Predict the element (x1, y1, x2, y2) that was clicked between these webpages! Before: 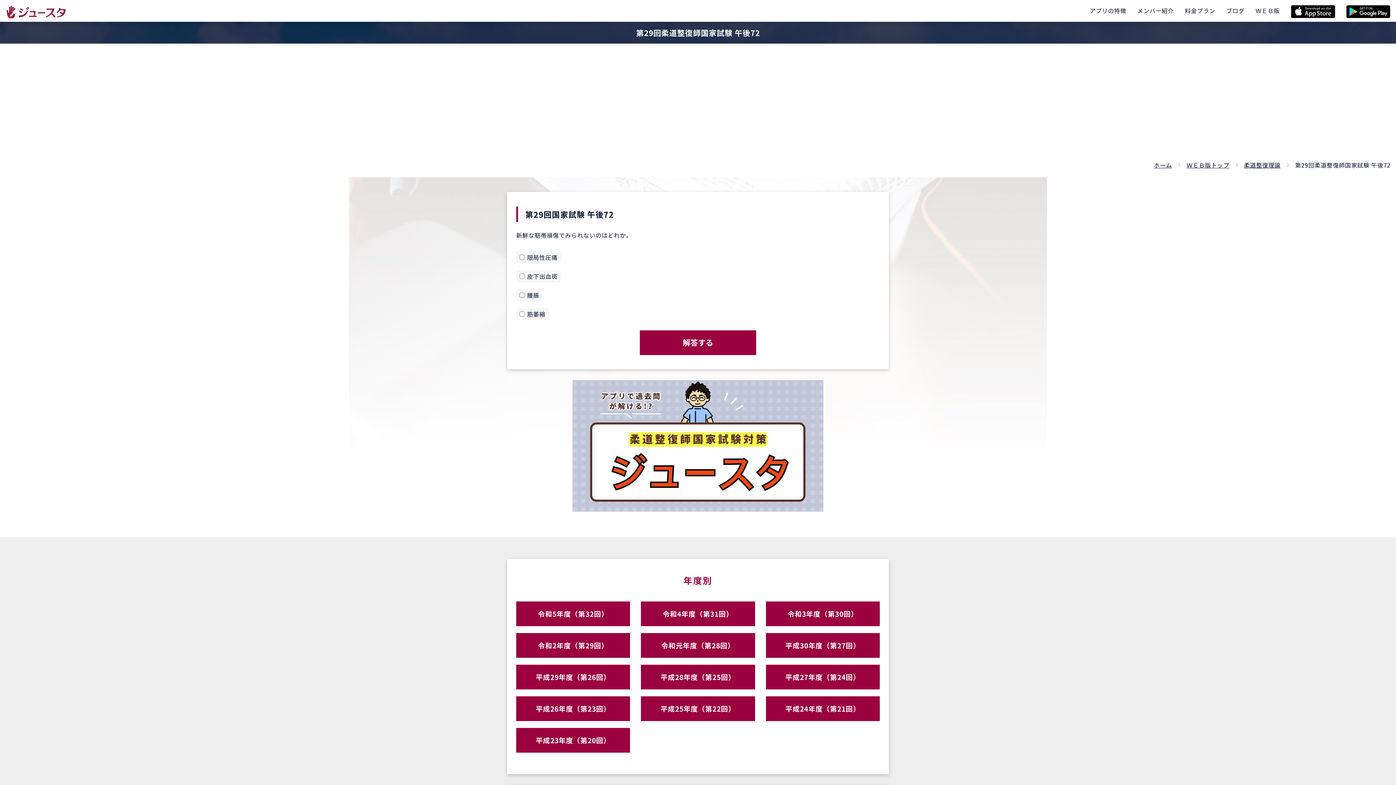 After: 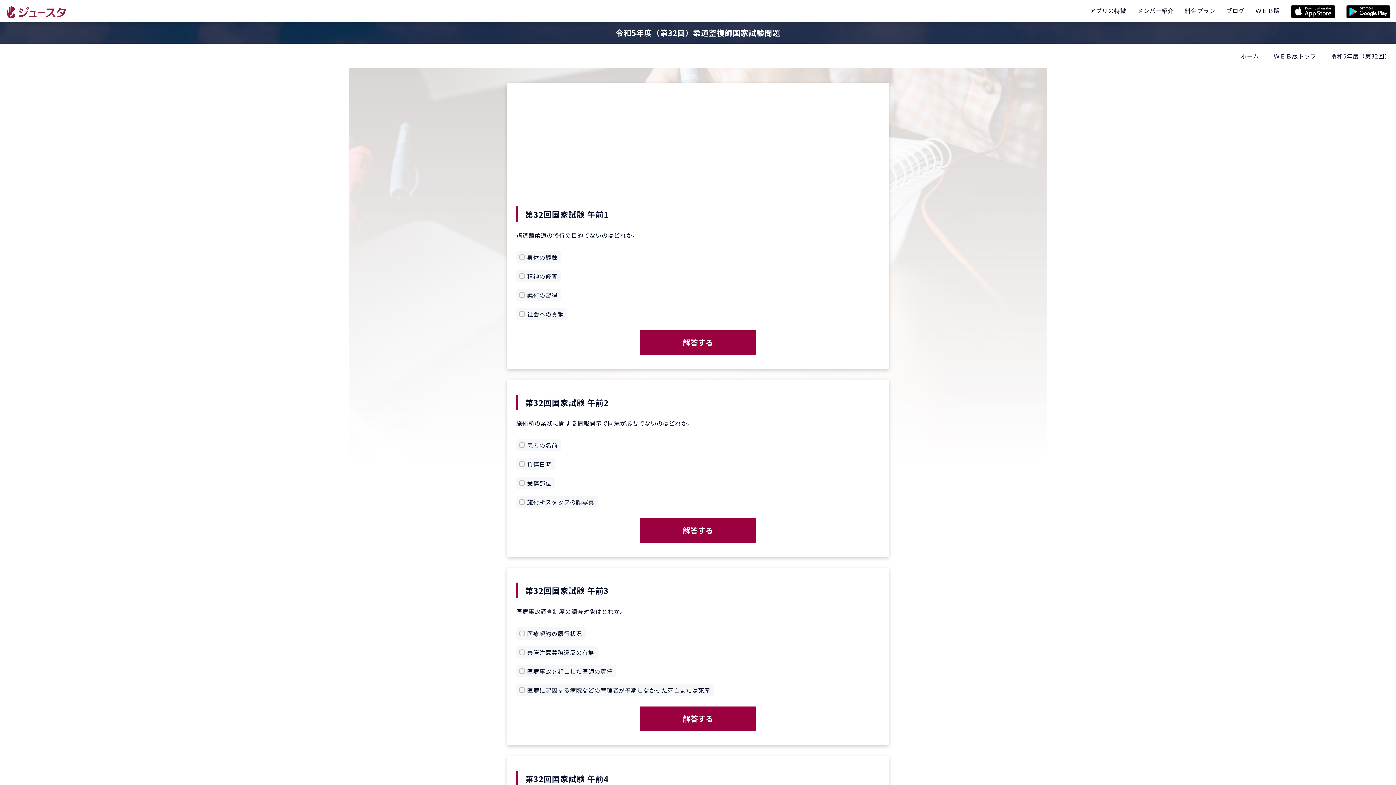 Action: bbox: (516, 601, 630, 626) label: 令和5年度（第32回）